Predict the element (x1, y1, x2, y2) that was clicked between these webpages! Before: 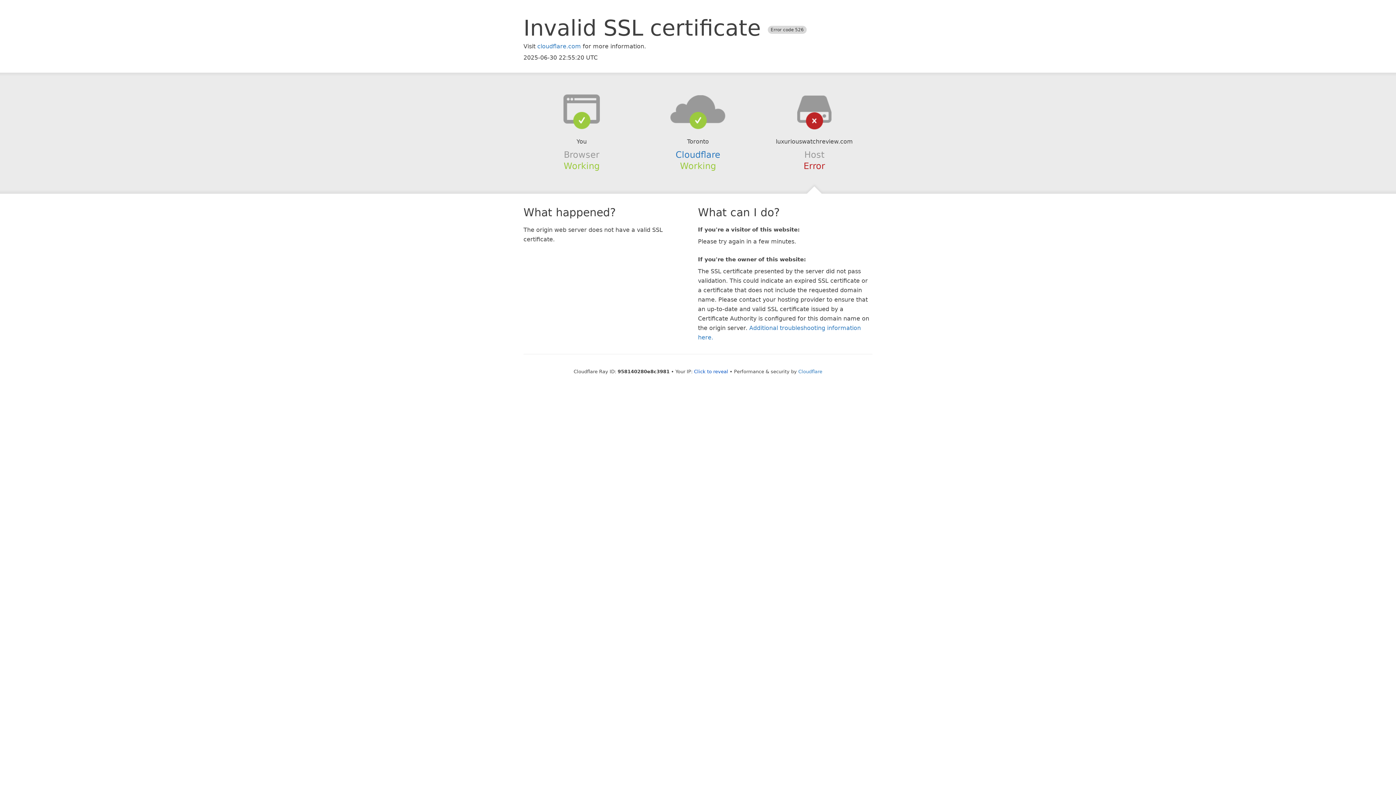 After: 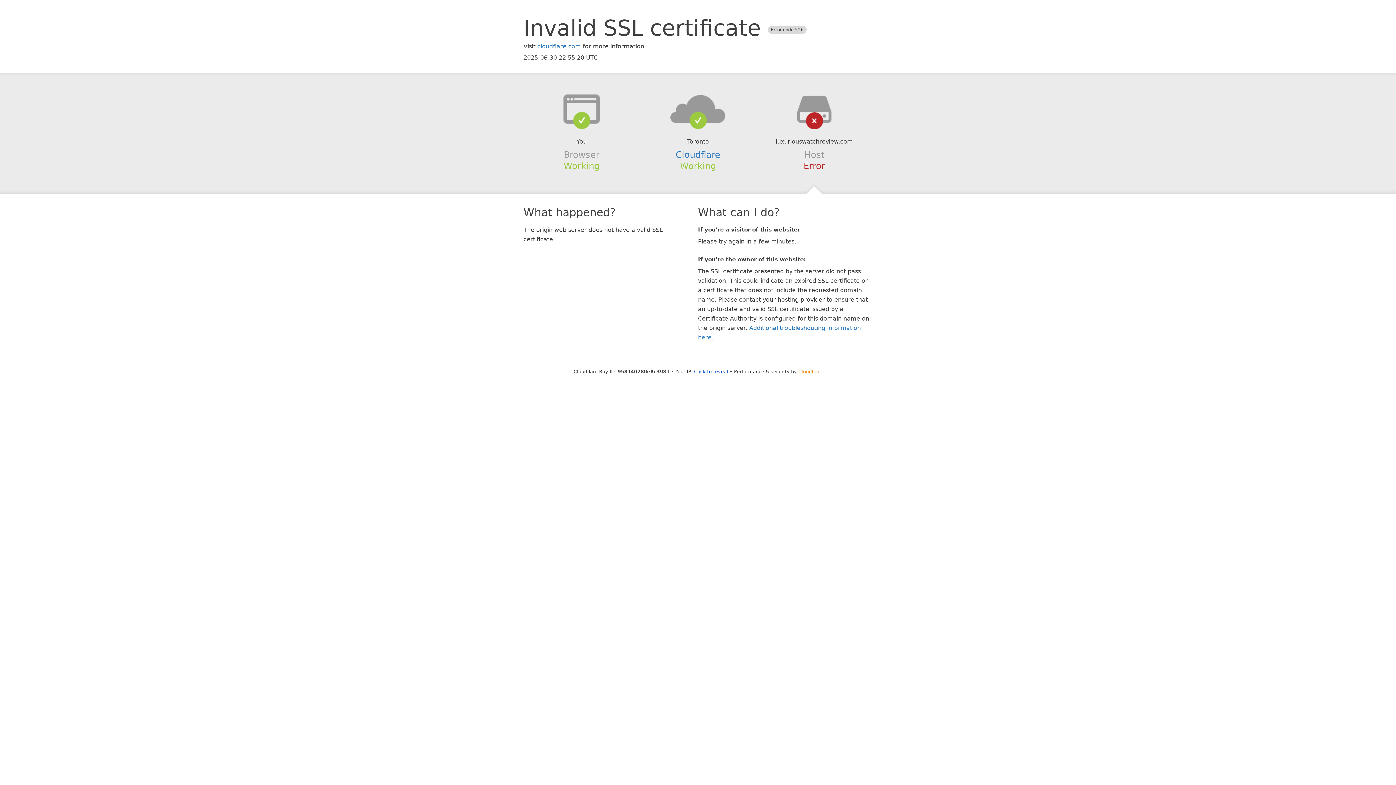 Action: label: Cloudflare bbox: (798, 368, 822, 374)